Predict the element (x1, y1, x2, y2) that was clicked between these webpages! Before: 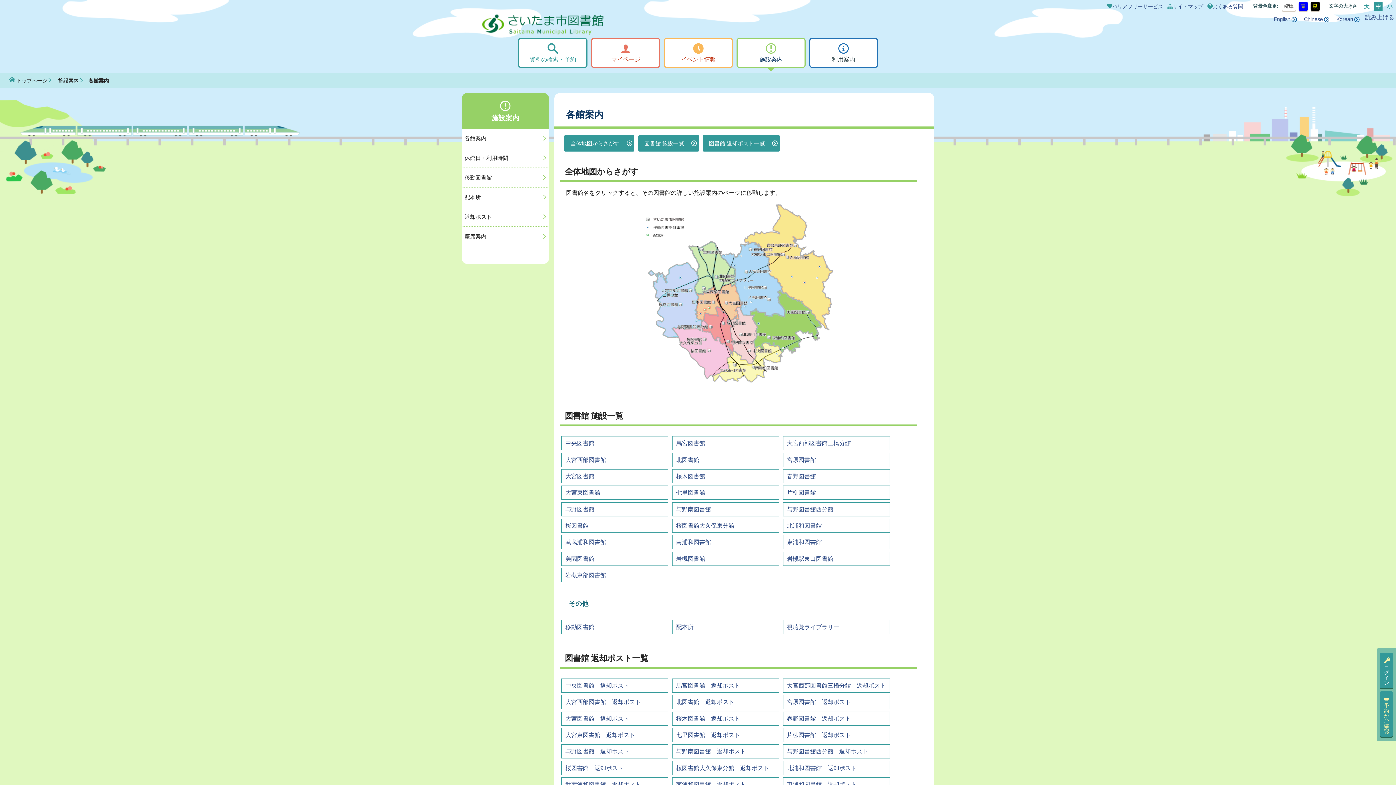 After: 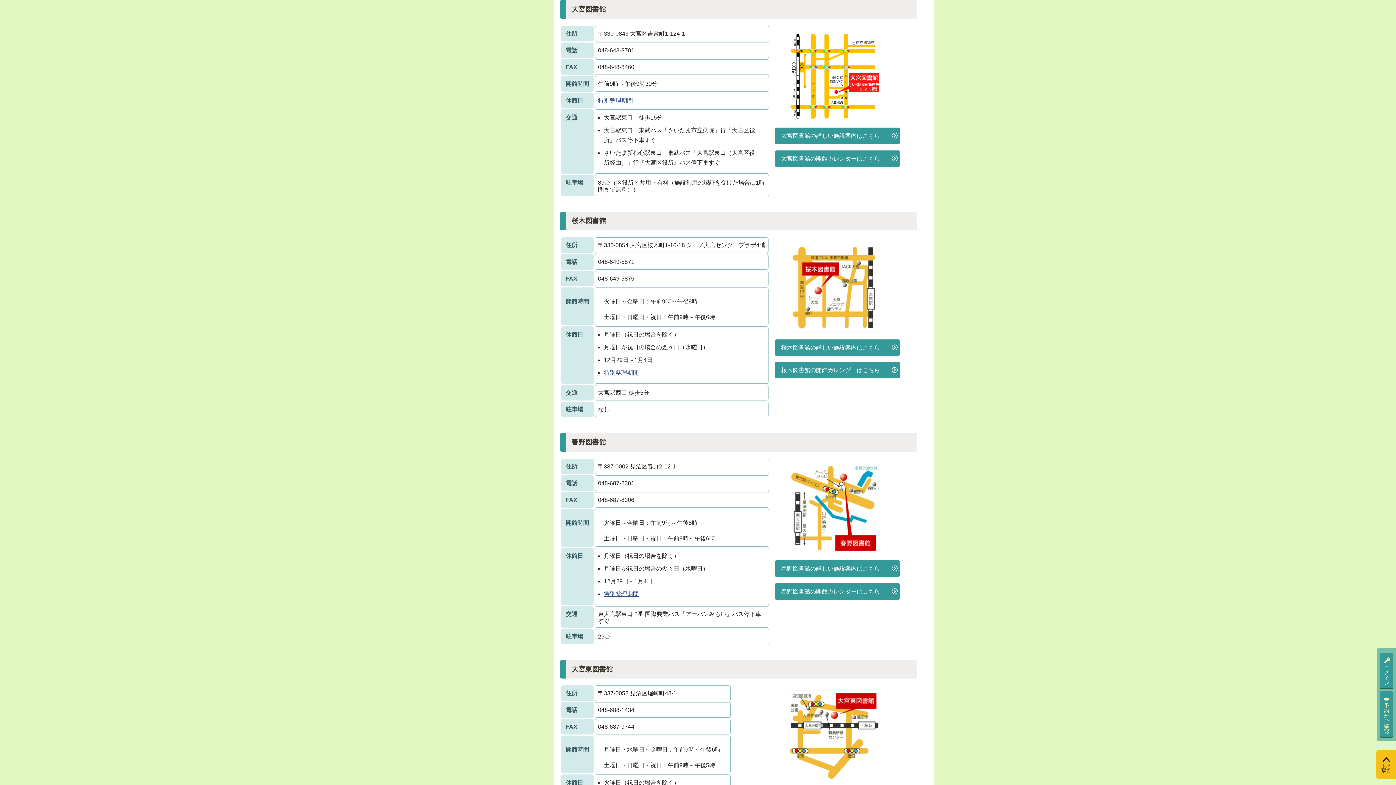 Action: label: 大宮図書館 bbox: (561, 469, 668, 483)